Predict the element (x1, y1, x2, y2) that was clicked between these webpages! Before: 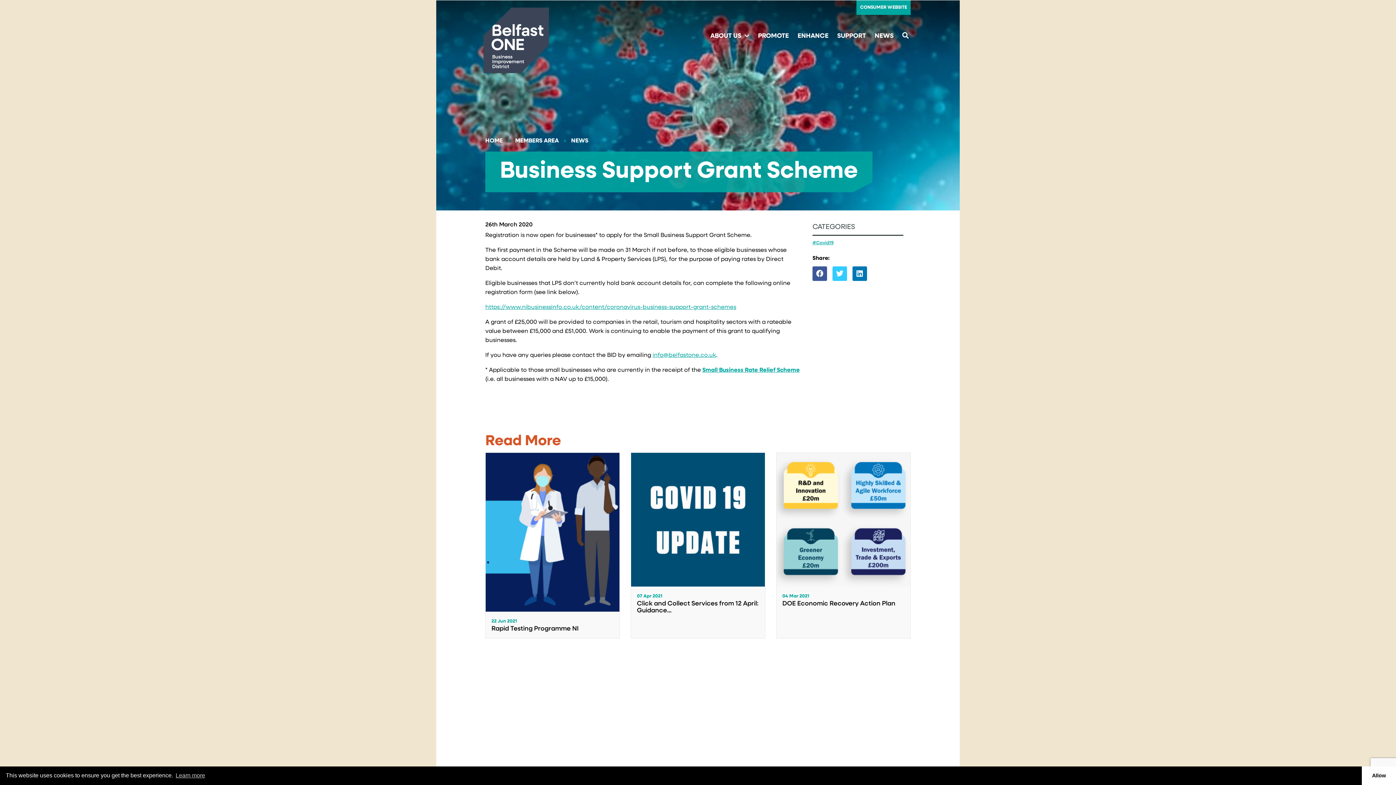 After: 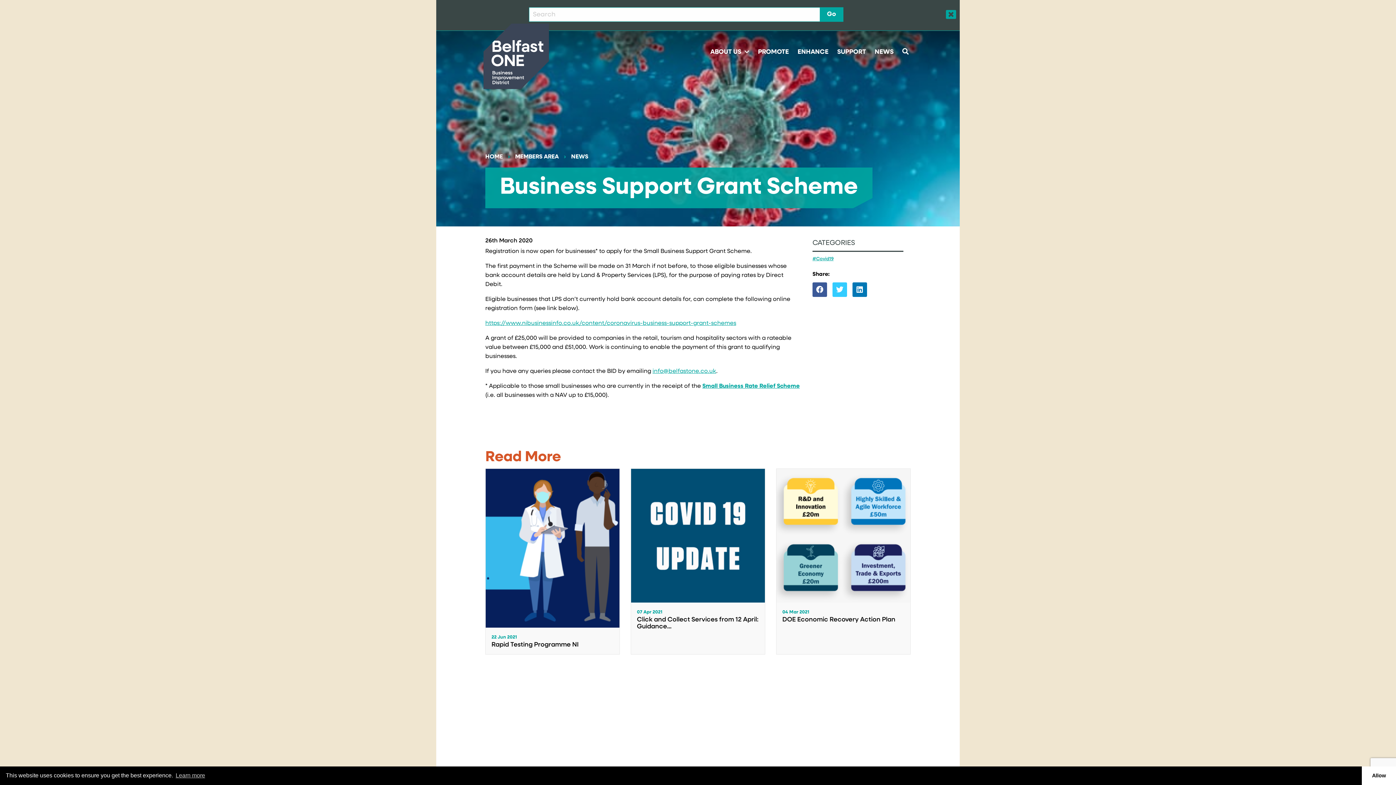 Action: bbox: (902, 29, 909, 43) label: SEARCH